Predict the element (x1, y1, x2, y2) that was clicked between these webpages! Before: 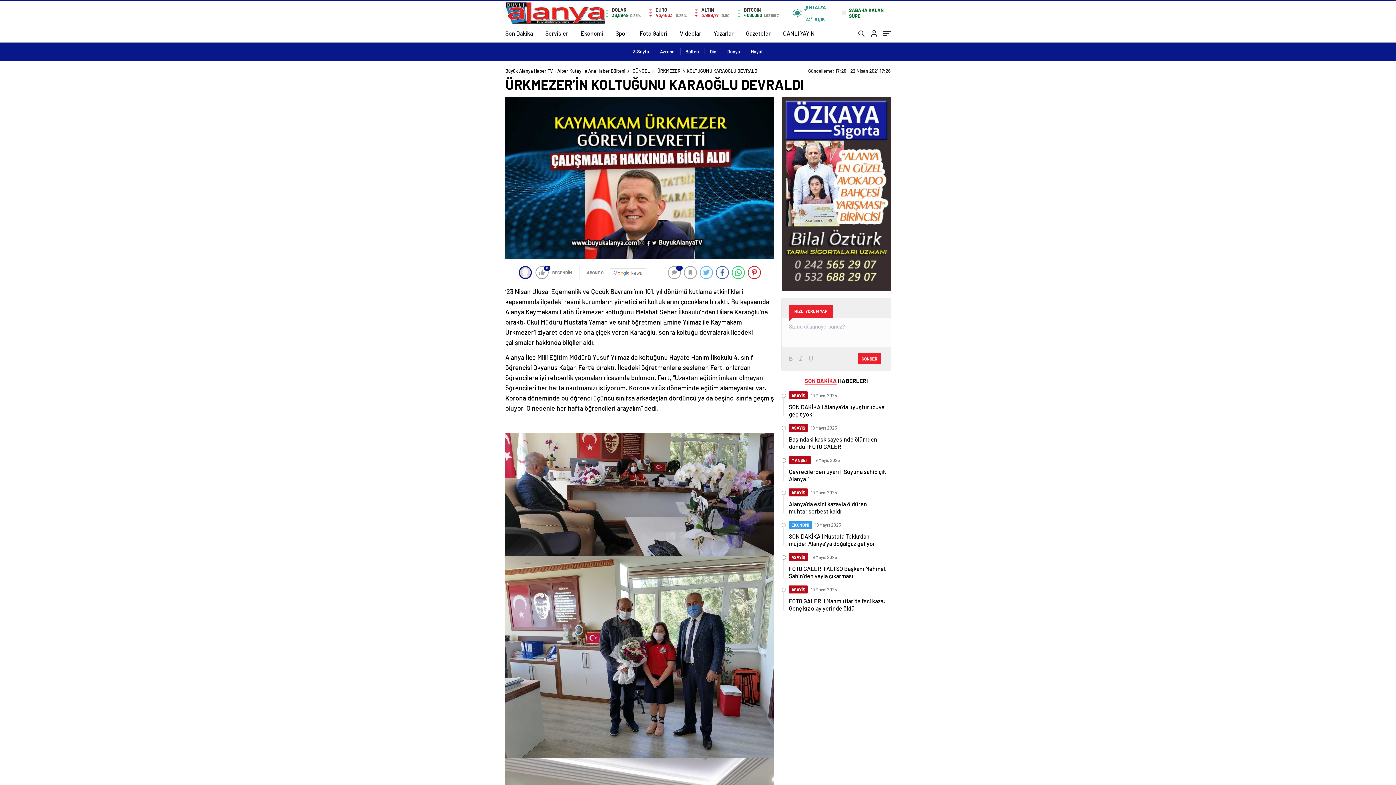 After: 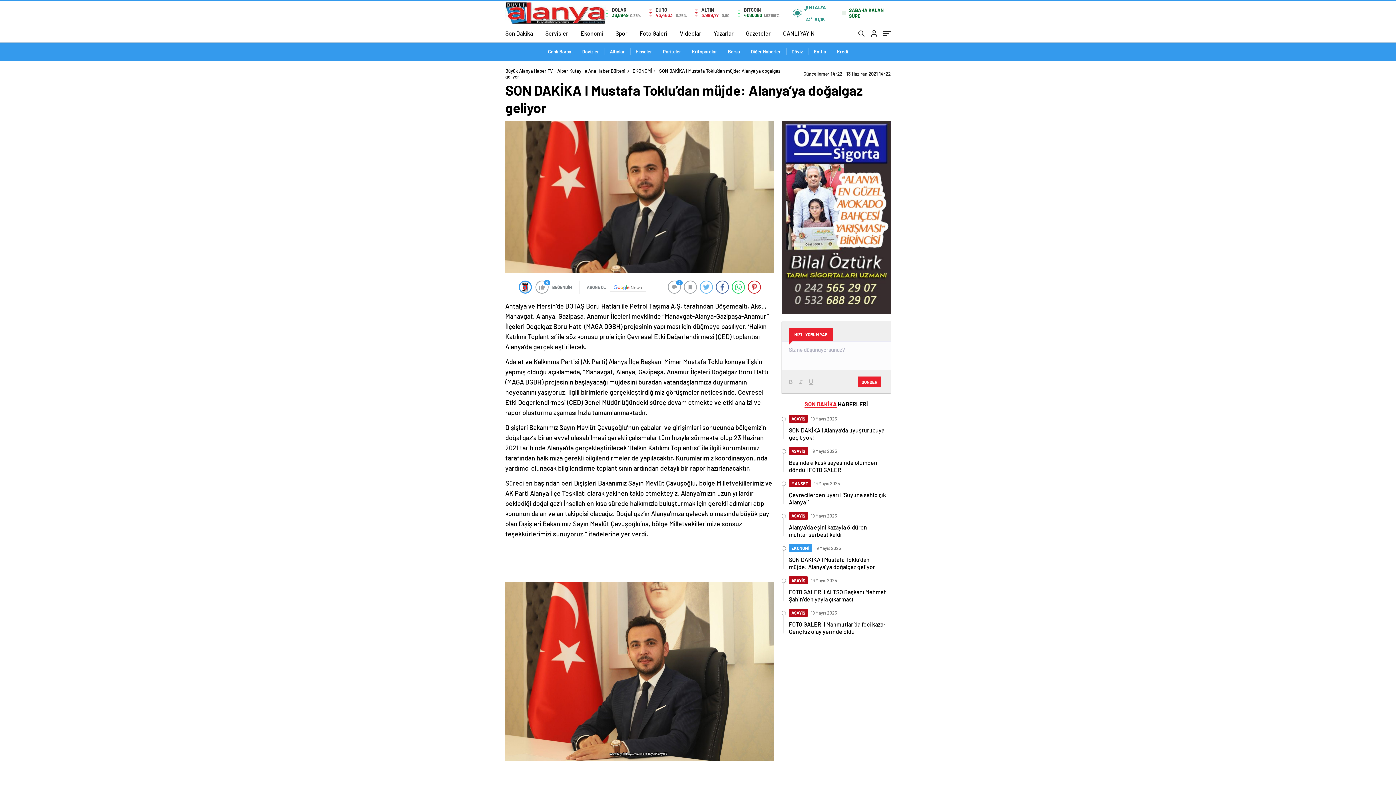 Action: label: EKONOMİ

 19 Mayıs 2025
SON DAKİKA I Mustafa Toklu’dan müjde: Alanya’ya doğalgaz geliyor bbox: (783, 521, 890, 547)